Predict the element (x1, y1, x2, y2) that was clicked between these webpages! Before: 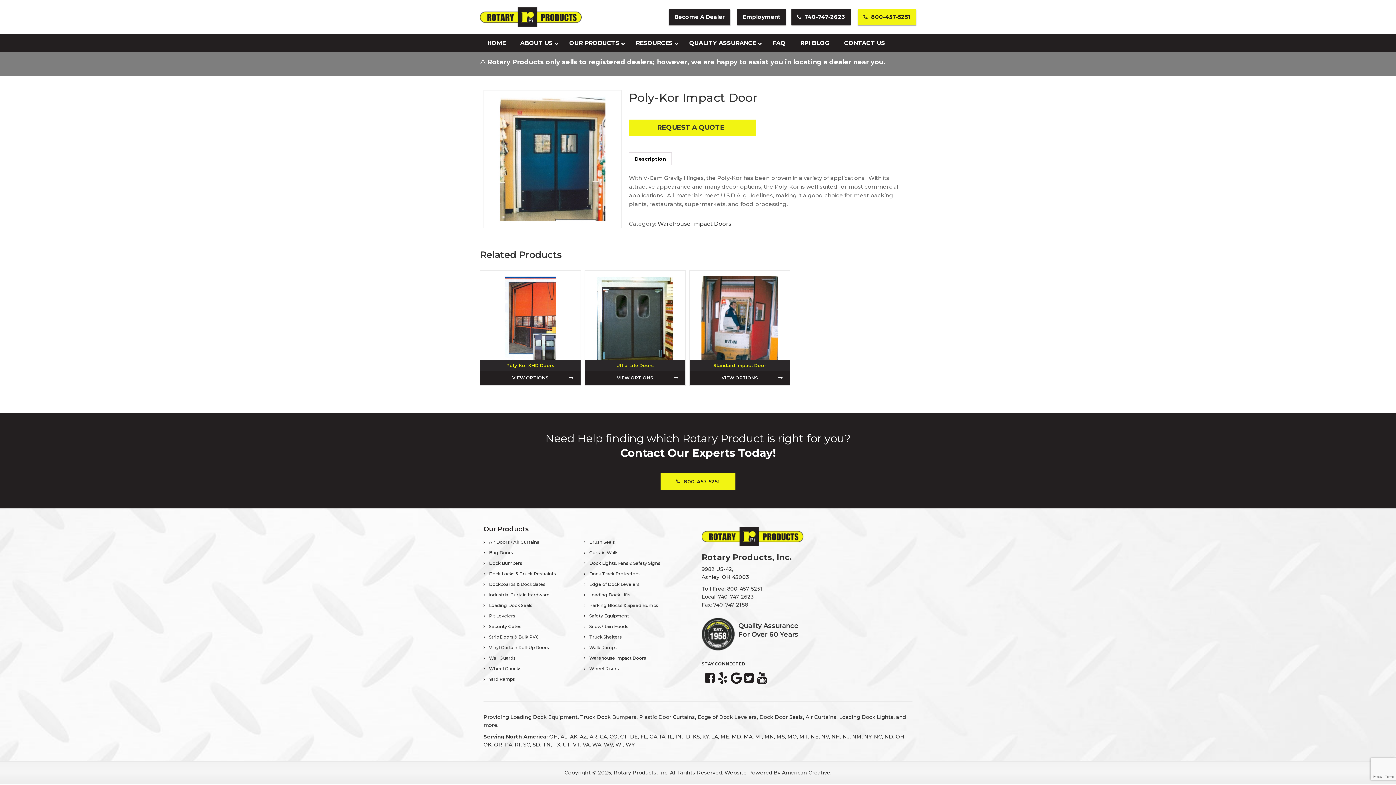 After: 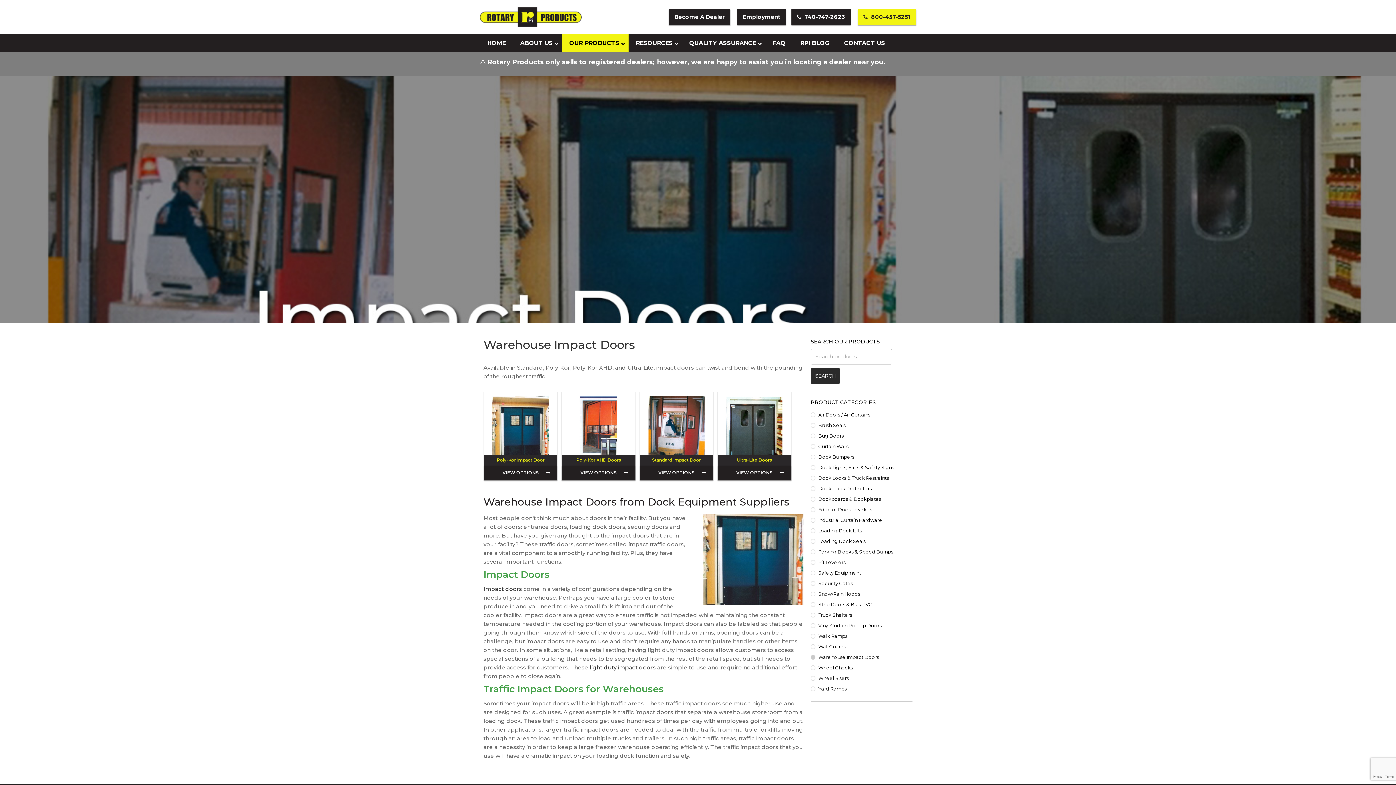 Action: bbox: (657, 220, 731, 227) label: Warehouse Impact Doors